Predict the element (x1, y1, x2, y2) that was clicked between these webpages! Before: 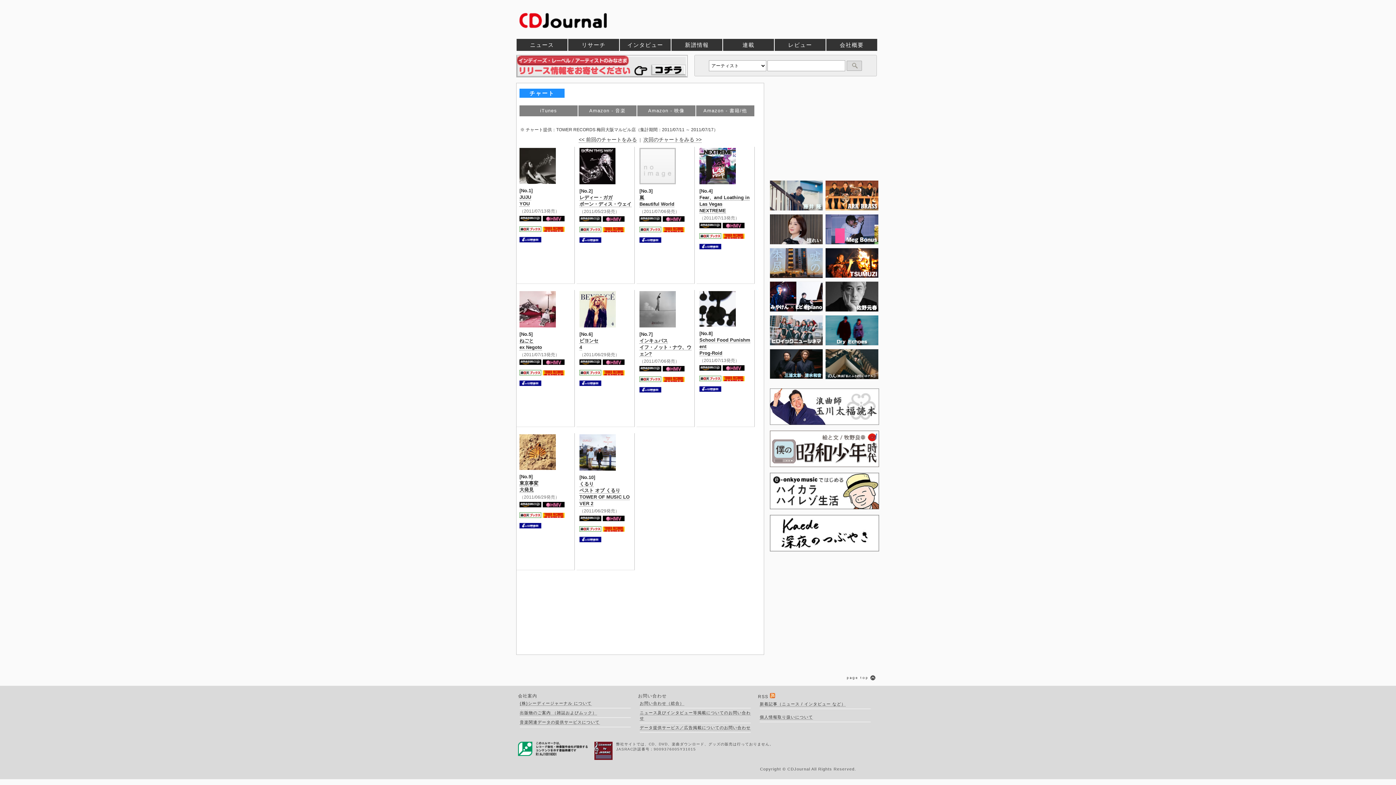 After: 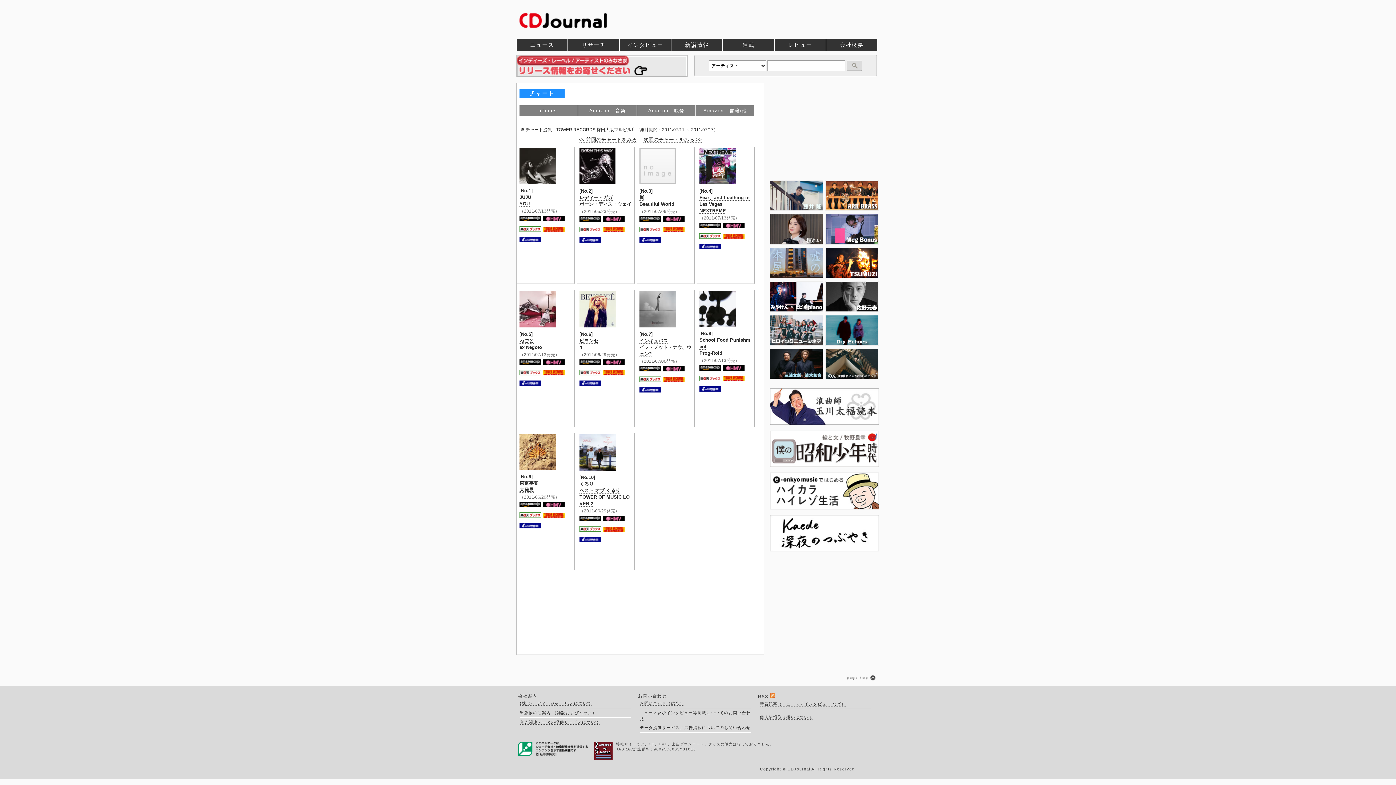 Action: bbox: (519, 362, 541, 368)